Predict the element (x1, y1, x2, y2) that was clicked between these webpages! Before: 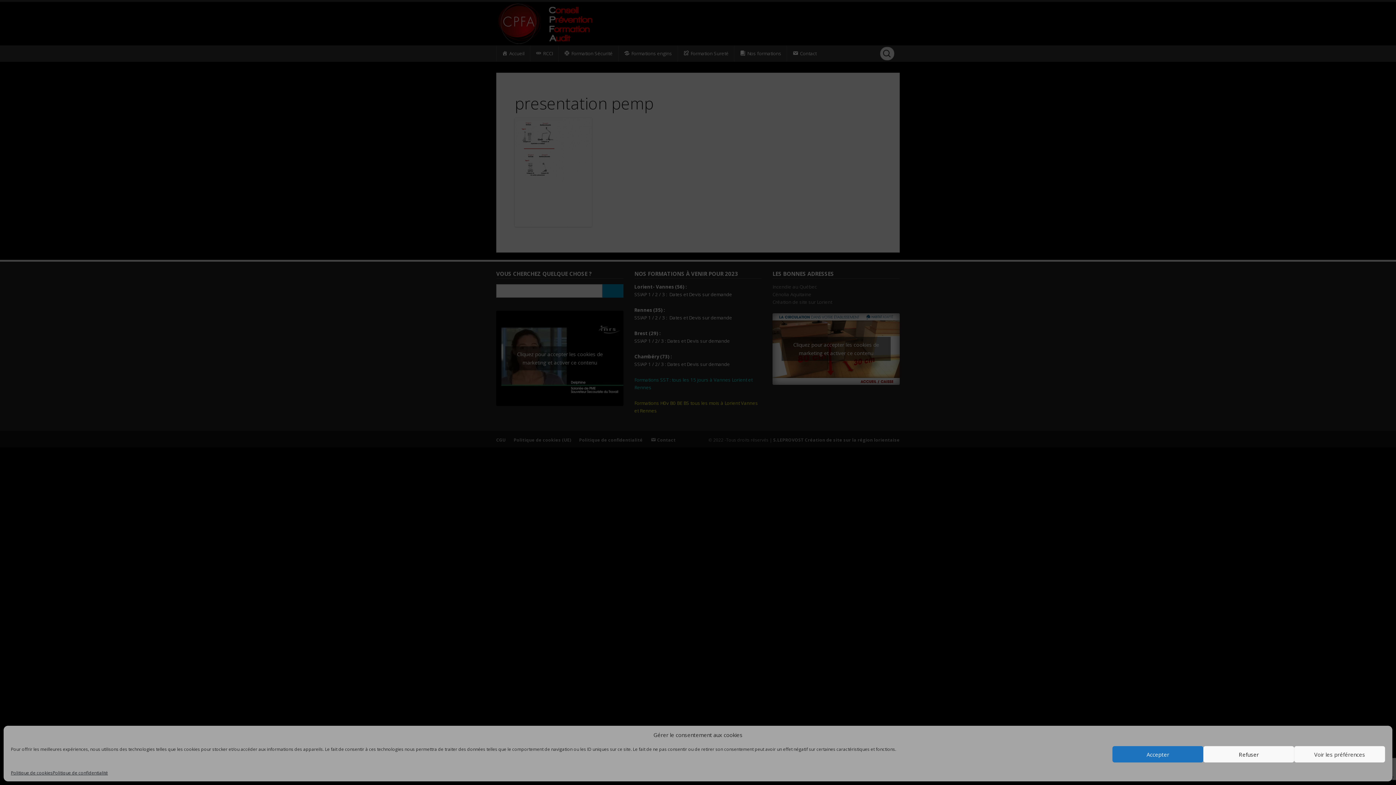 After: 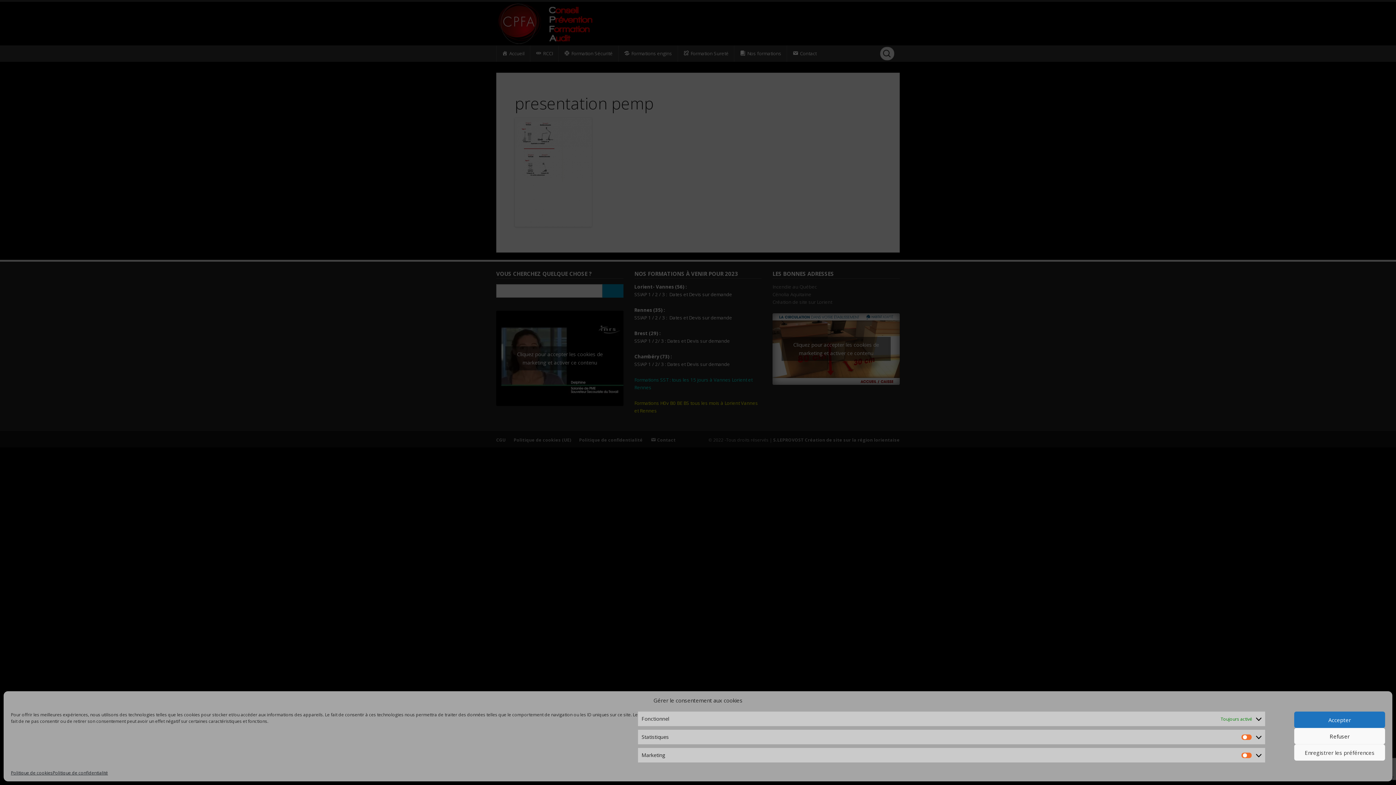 Action: bbox: (1294, 746, 1385, 762) label: Voir les préférences